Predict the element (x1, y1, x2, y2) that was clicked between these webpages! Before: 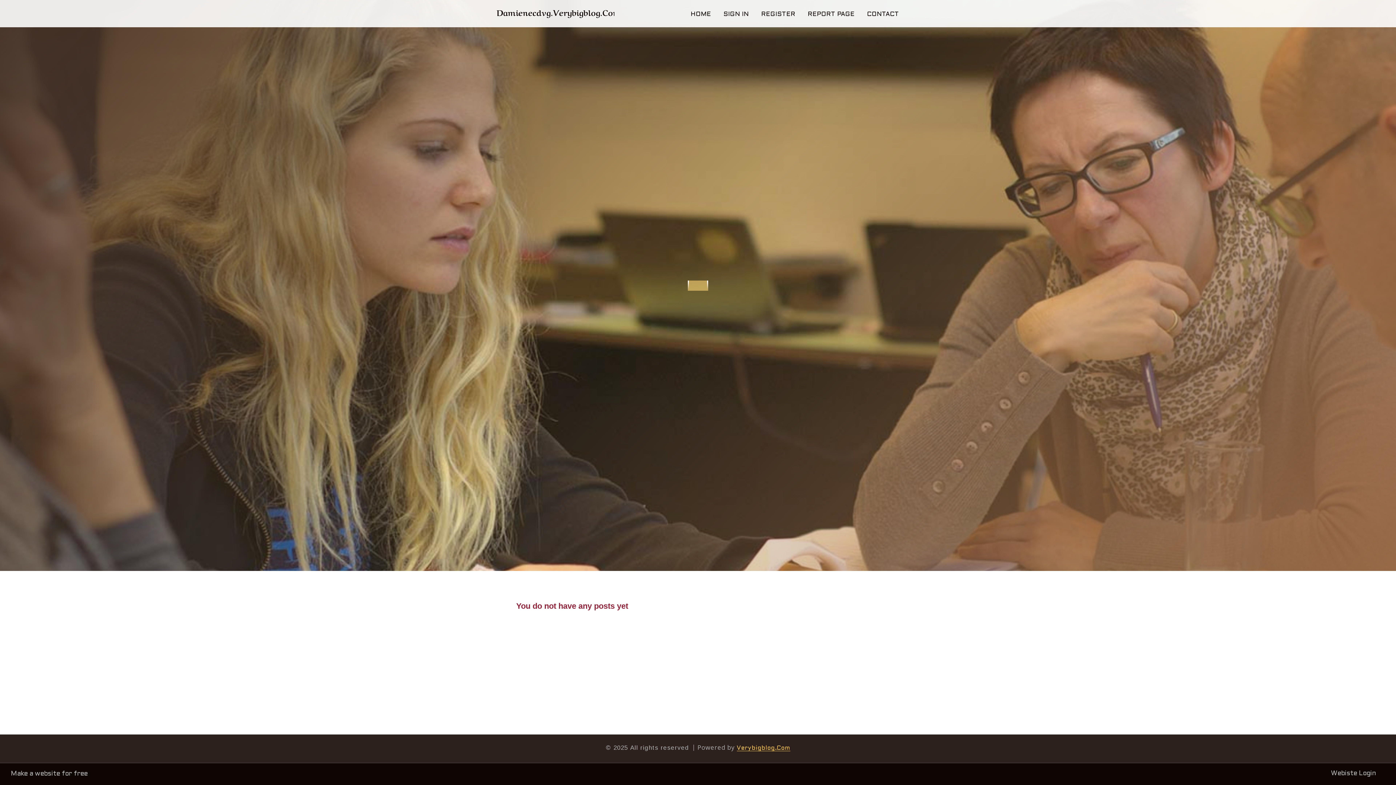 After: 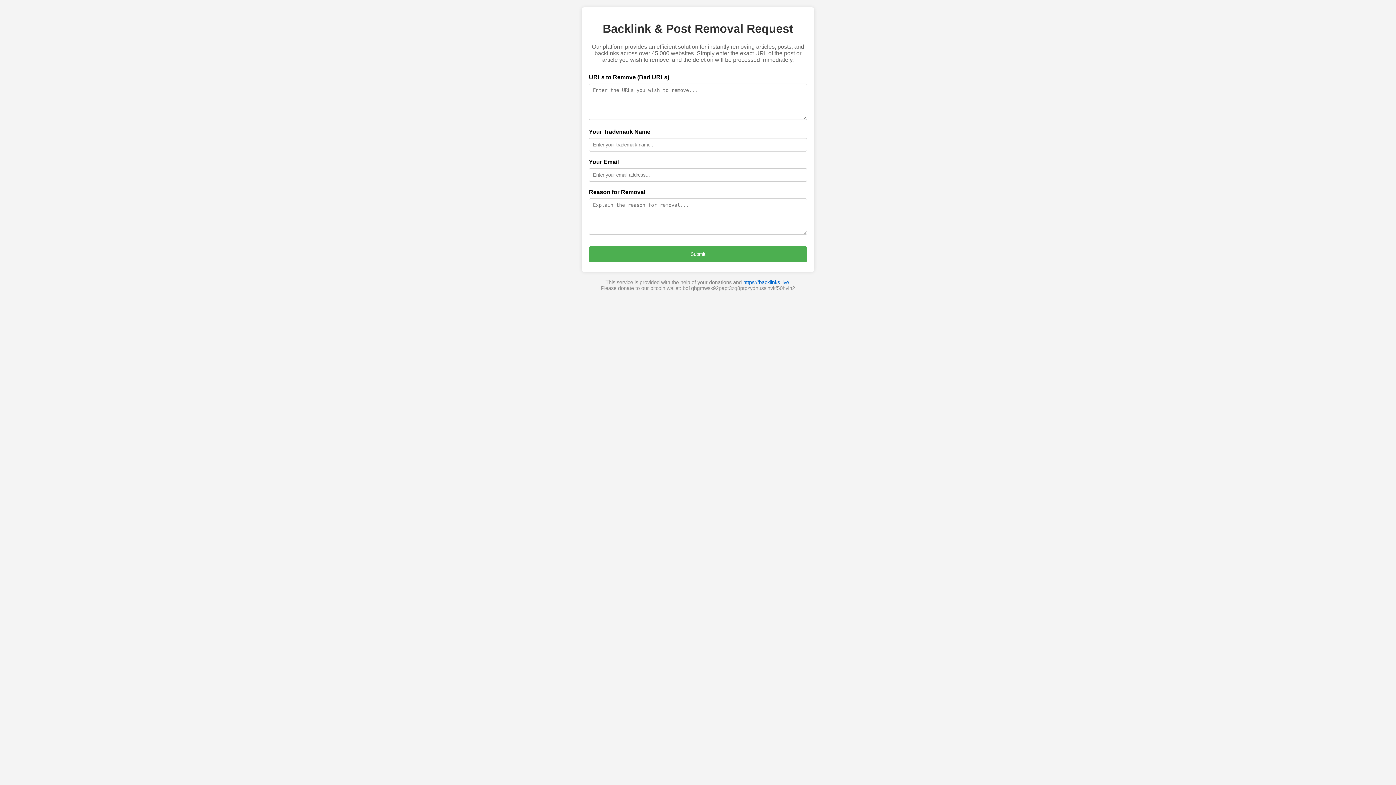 Action: bbox: (801, 0, 861, 27) label: REPORT PAGE